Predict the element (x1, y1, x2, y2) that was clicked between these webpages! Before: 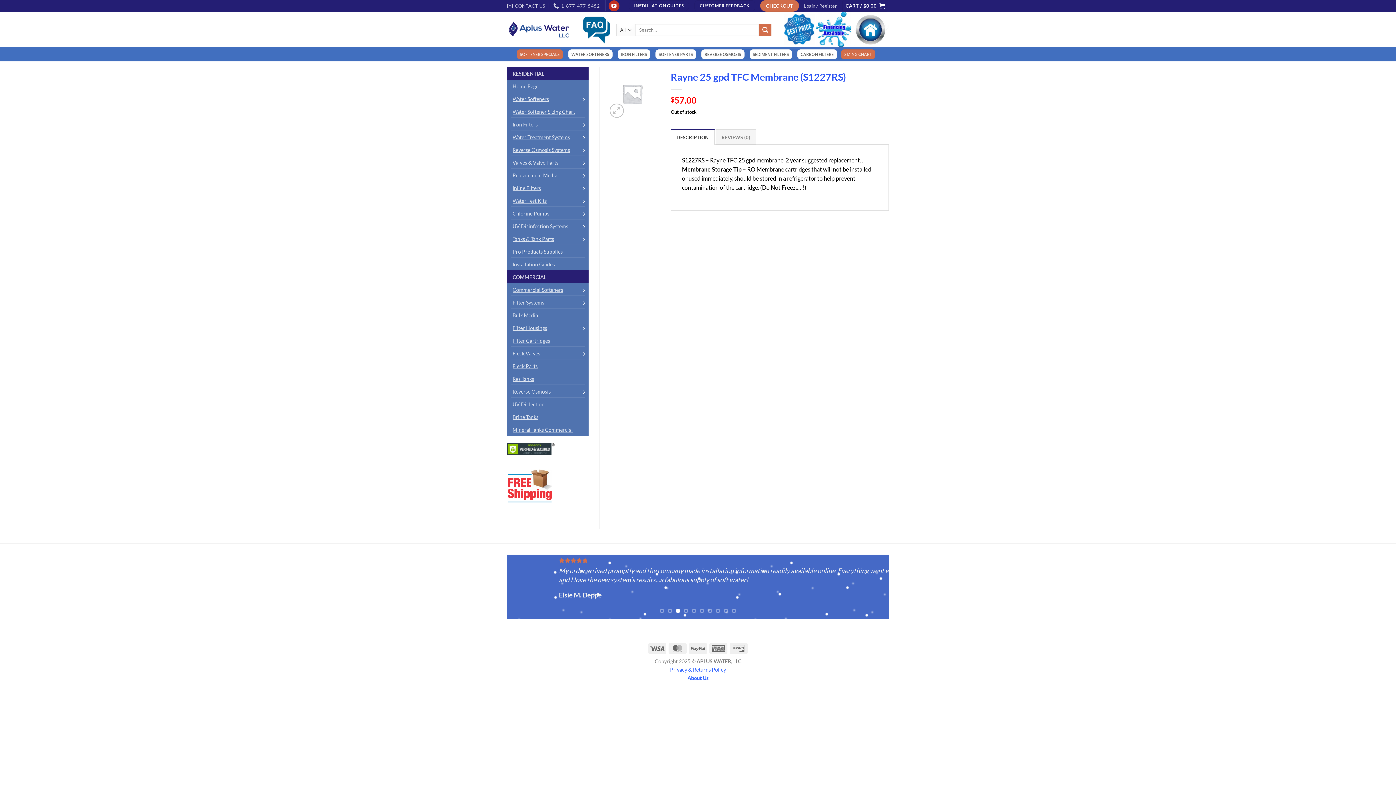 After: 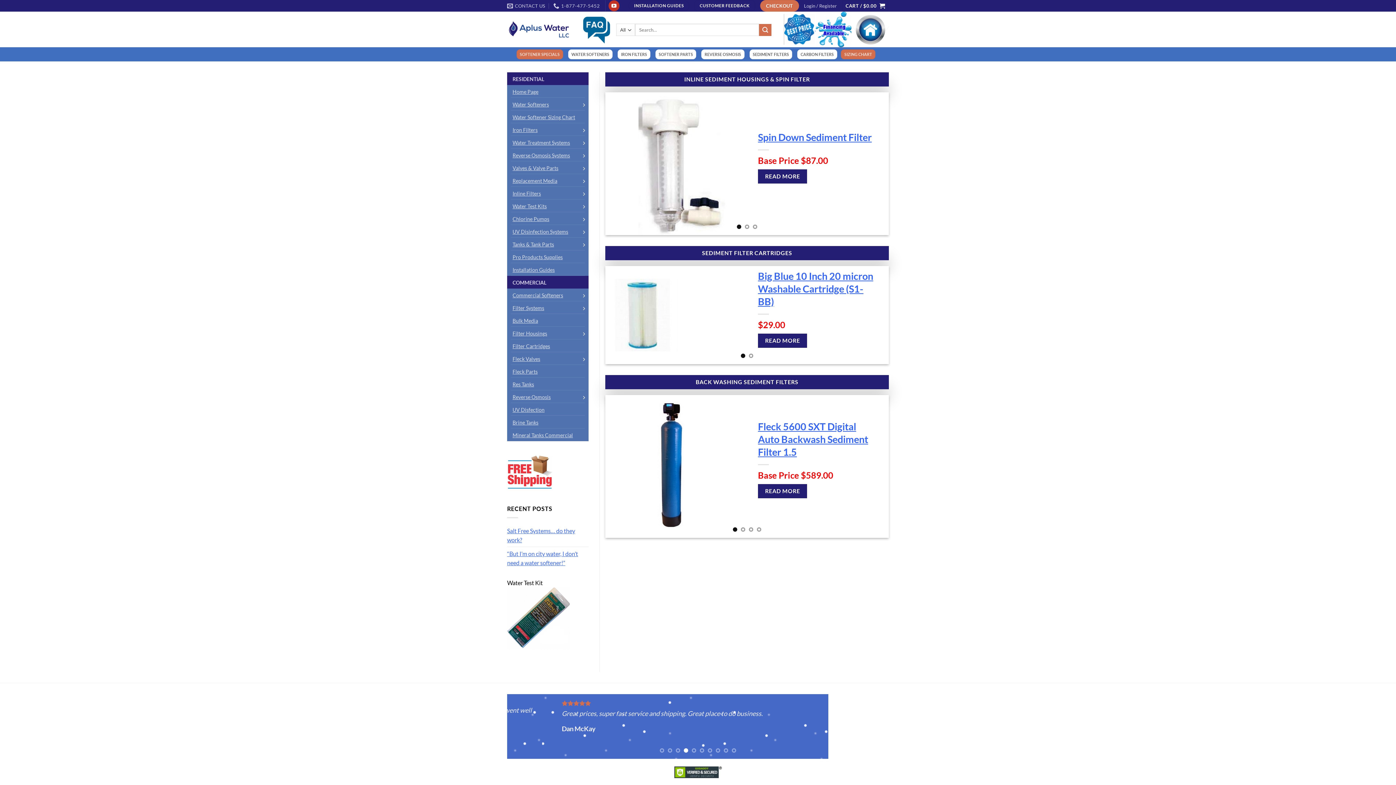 Action: label: SEDIMENT FILTERS bbox: (749, 49, 792, 59)